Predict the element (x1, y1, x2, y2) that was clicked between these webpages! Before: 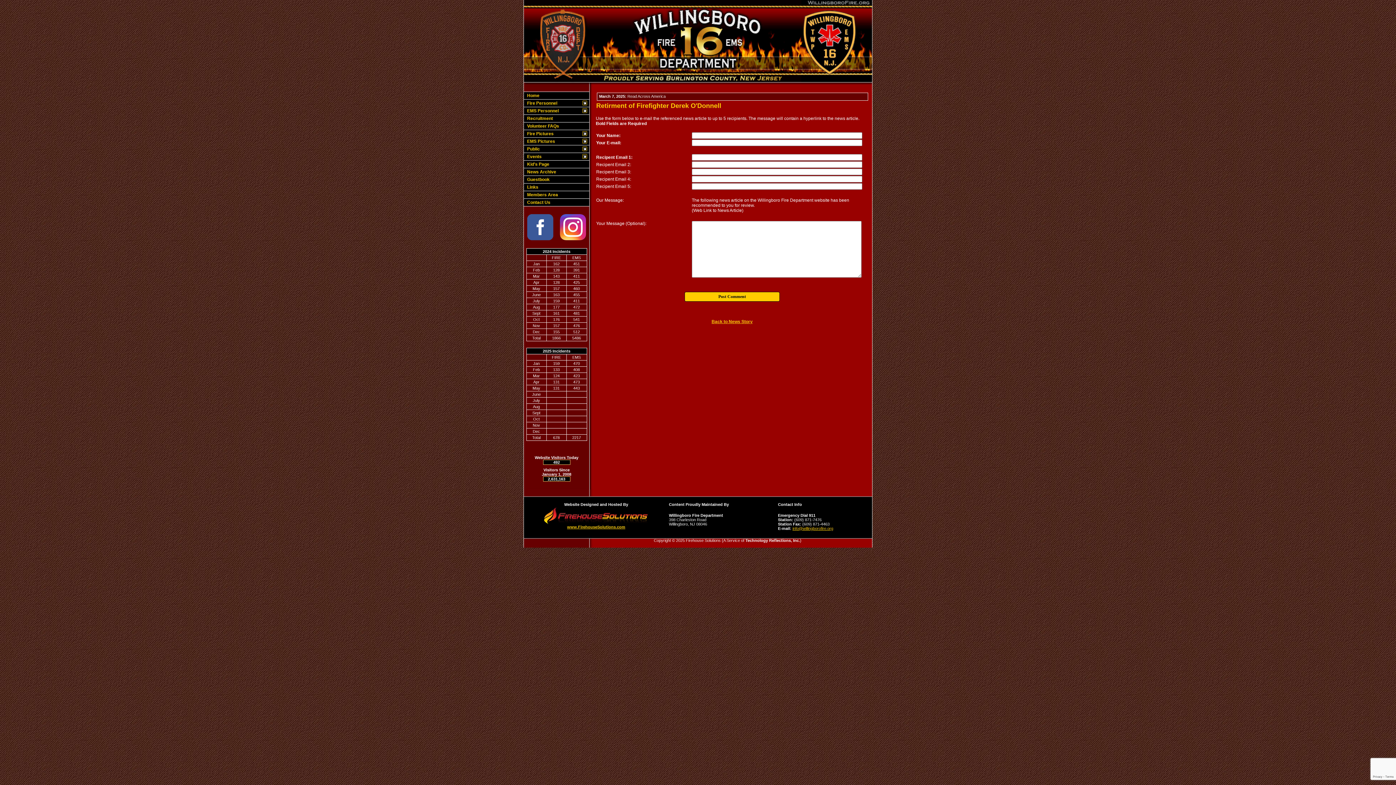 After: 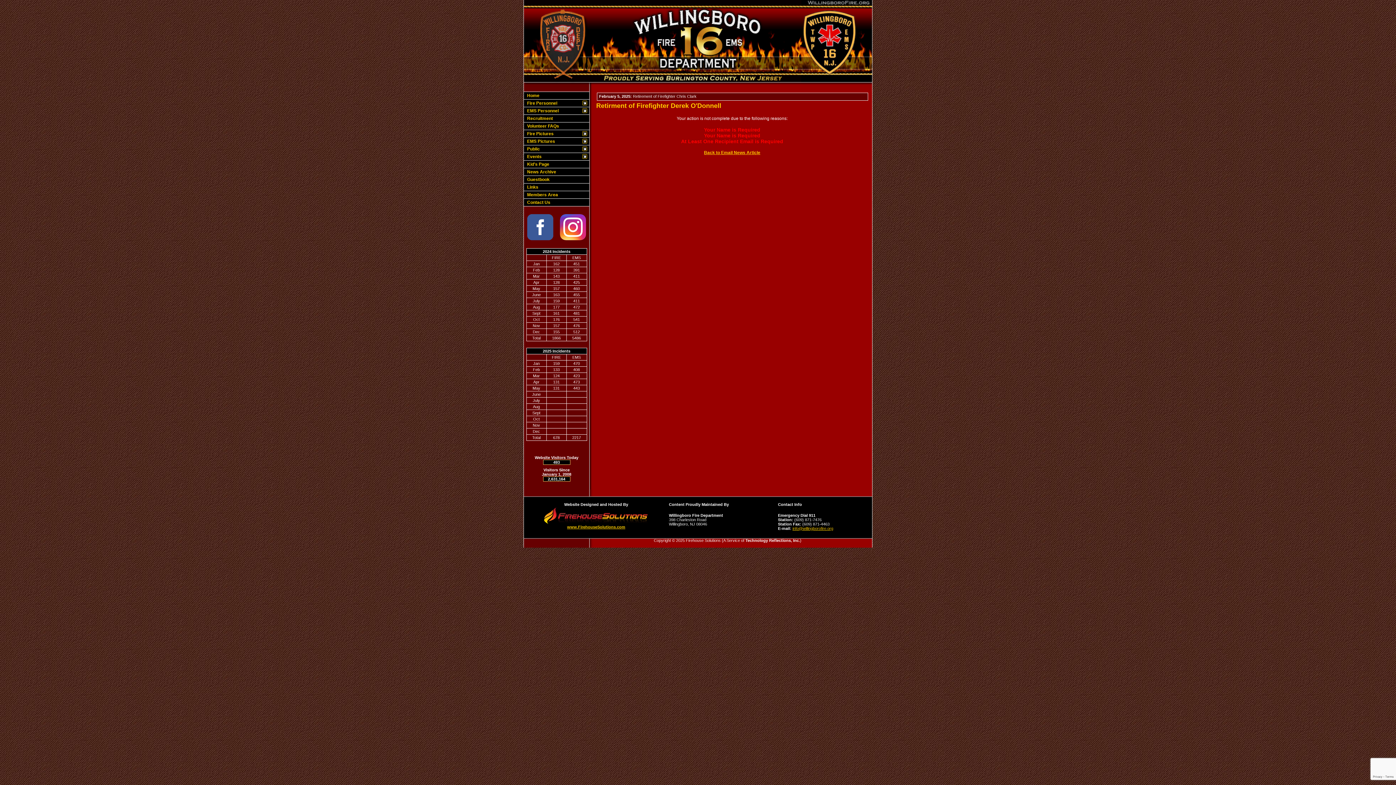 Action: label: Post Comment bbox: (684, 292, 780, 301)